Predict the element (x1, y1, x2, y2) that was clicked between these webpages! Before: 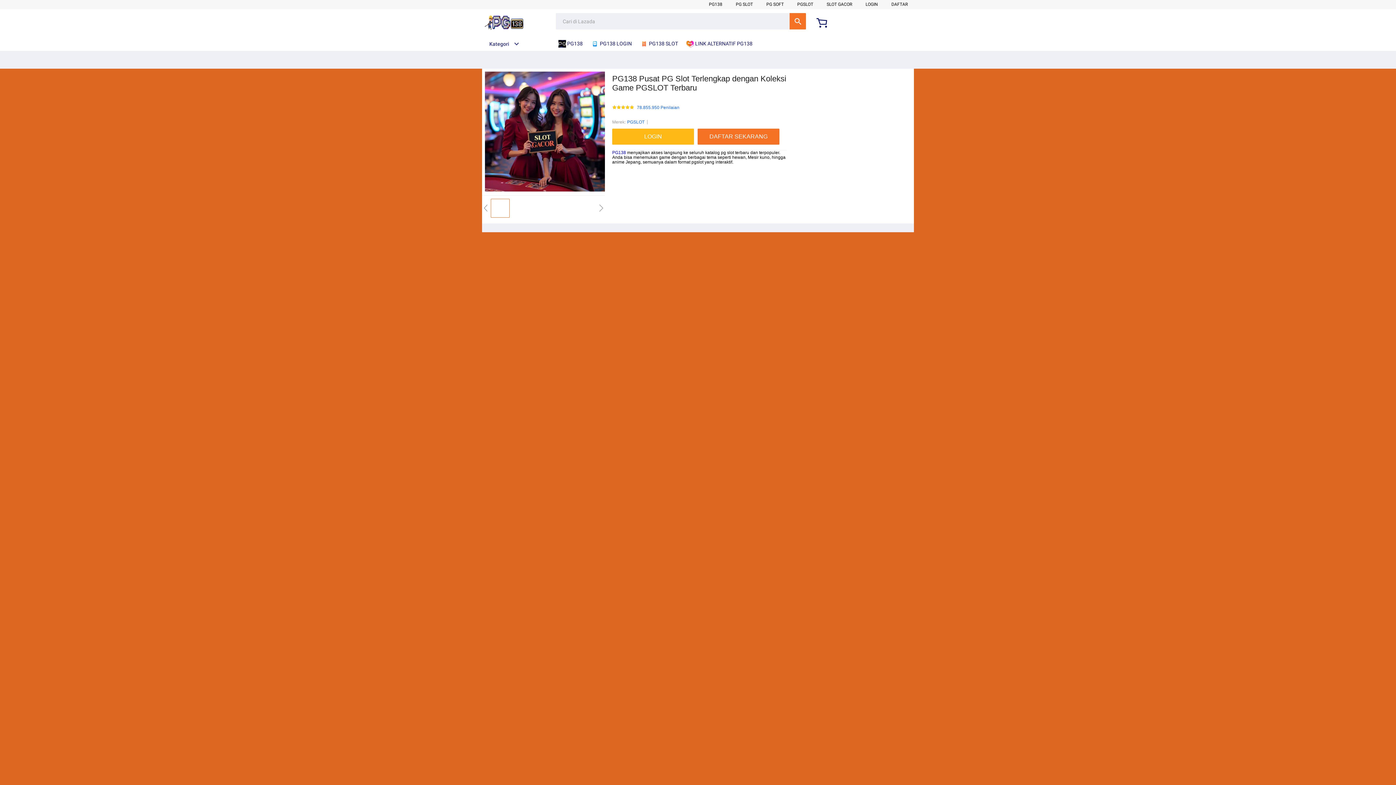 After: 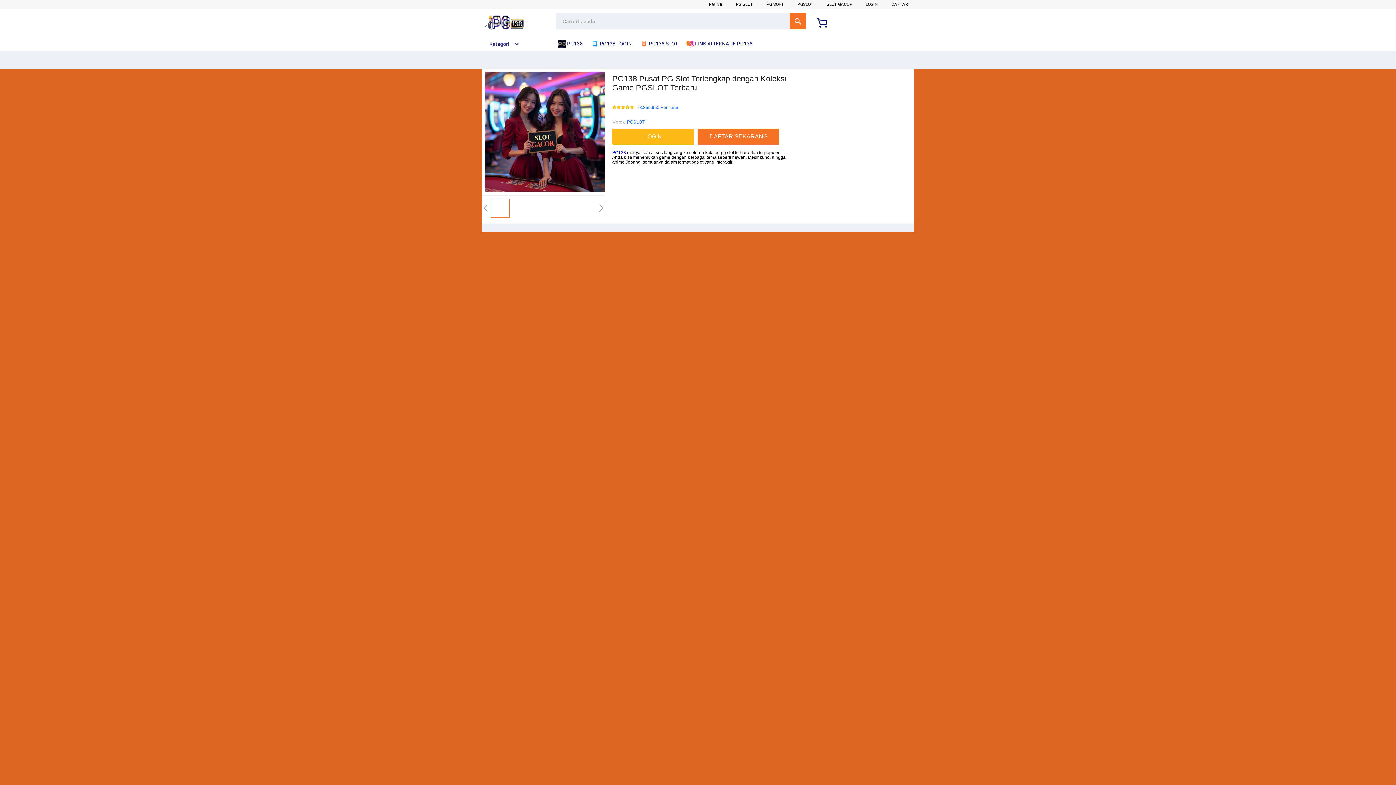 Action: label:  LINK ALTERNATIF PG138 bbox: (686, 36, 756, 50)